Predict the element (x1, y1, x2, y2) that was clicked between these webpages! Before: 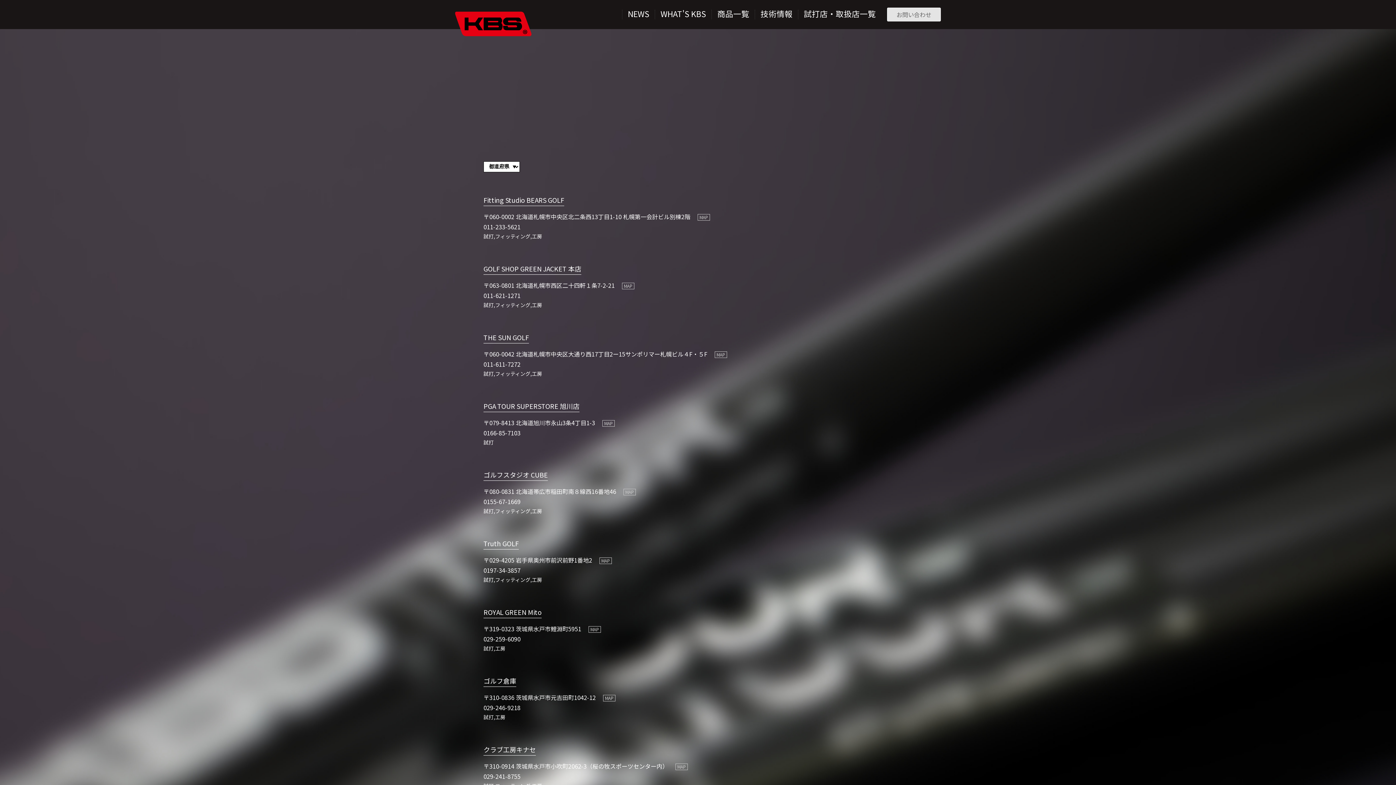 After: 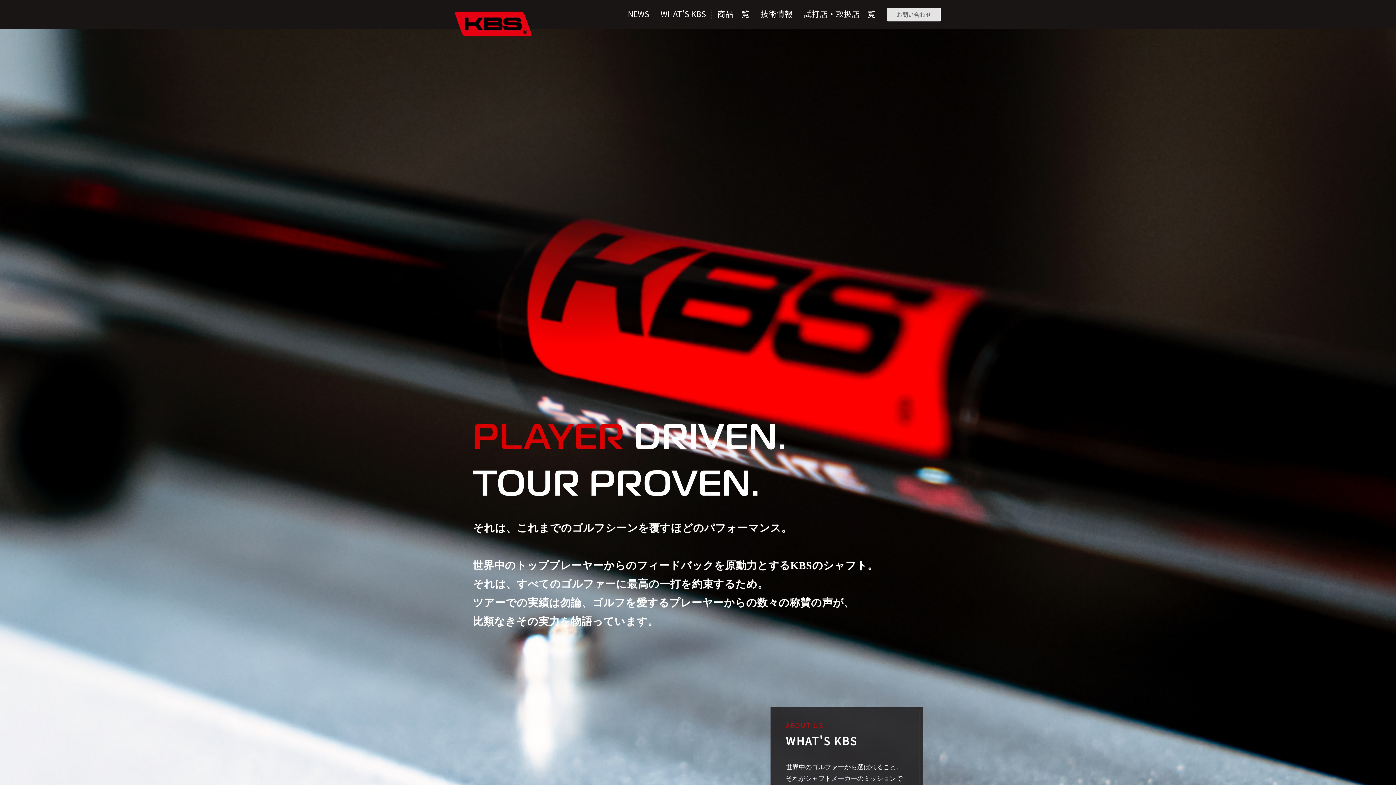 Action: bbox: (455, 11, 531, 36)